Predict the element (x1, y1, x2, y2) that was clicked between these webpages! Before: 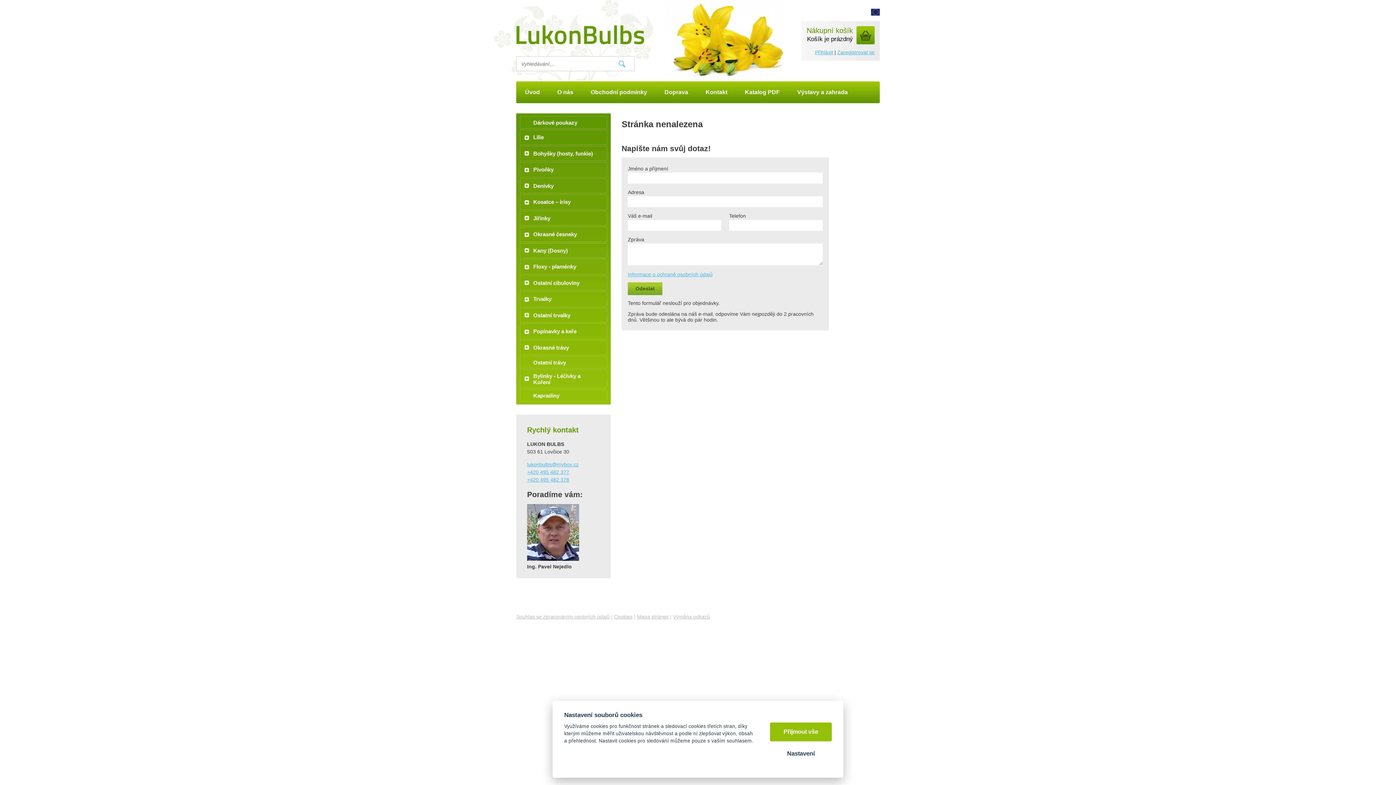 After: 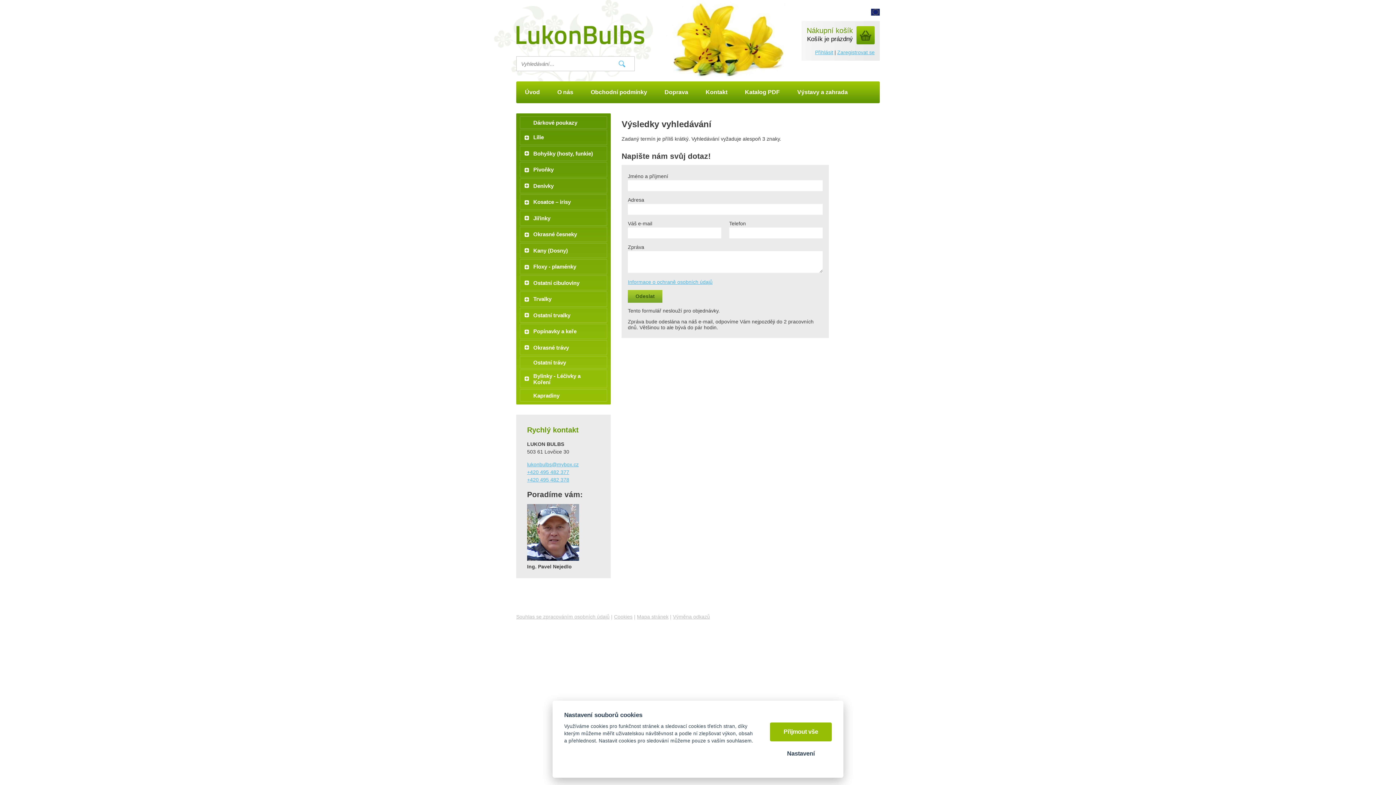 Action: label: Vyhledat bbox: (611, 58, 632, 69)